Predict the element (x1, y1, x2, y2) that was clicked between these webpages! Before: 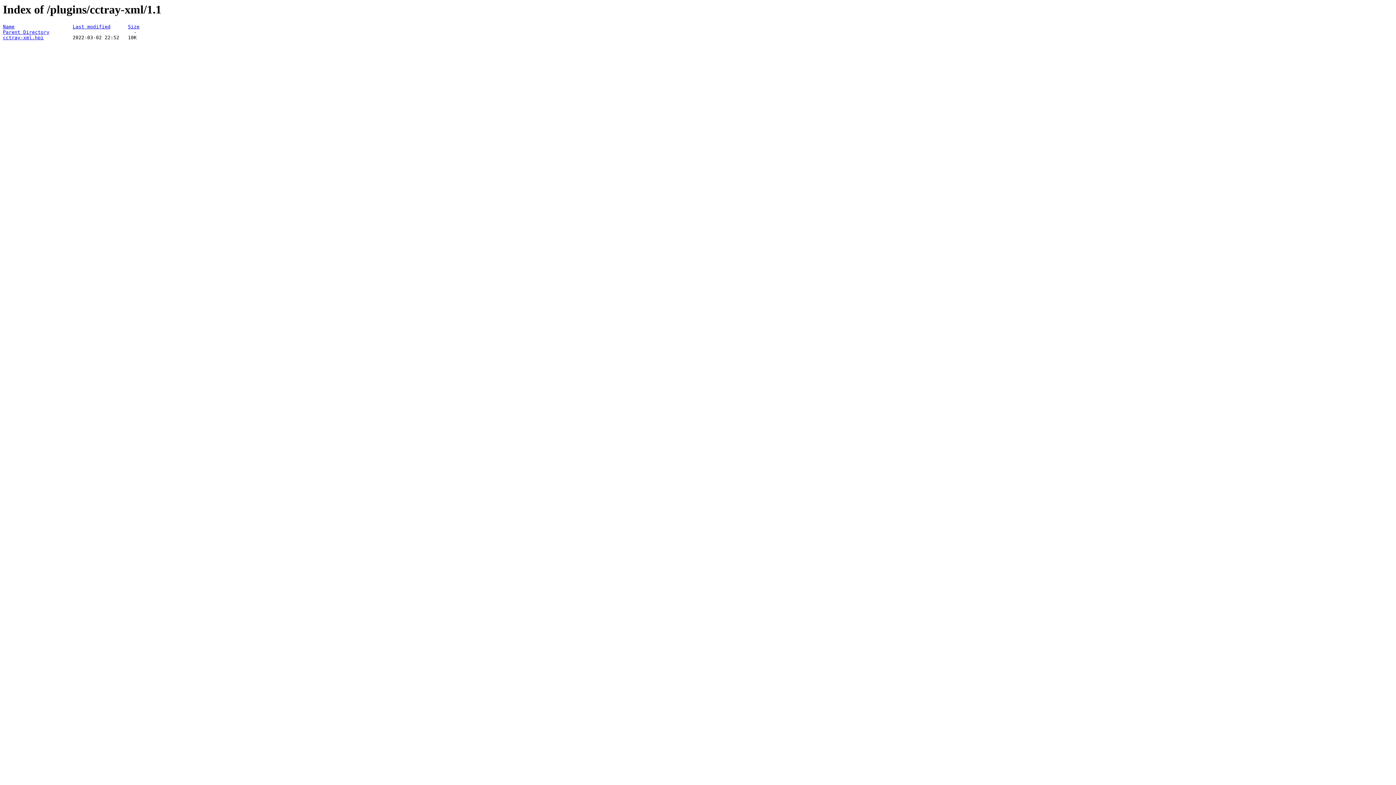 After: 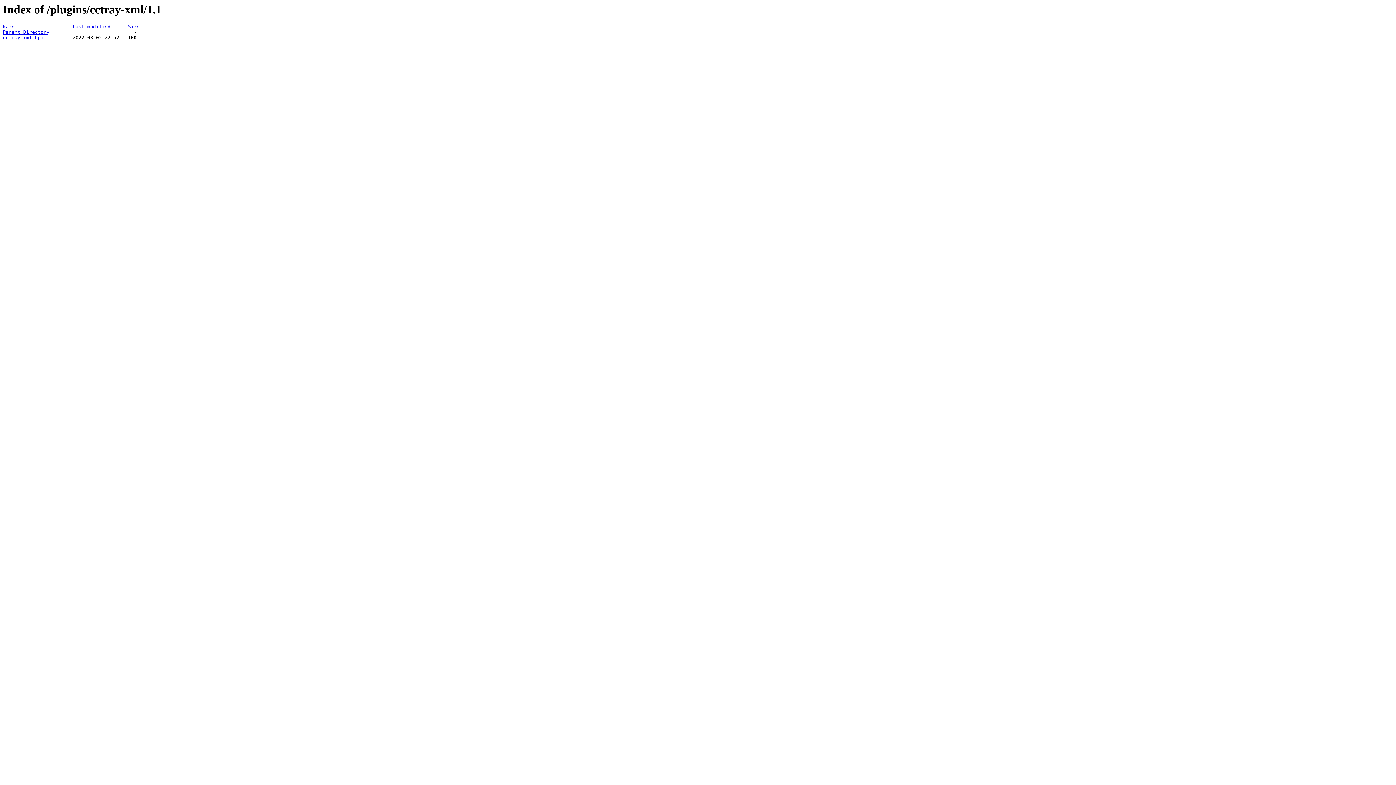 Action: label: cctray-xml.hpi bbox: (2, 35, 43, 40)